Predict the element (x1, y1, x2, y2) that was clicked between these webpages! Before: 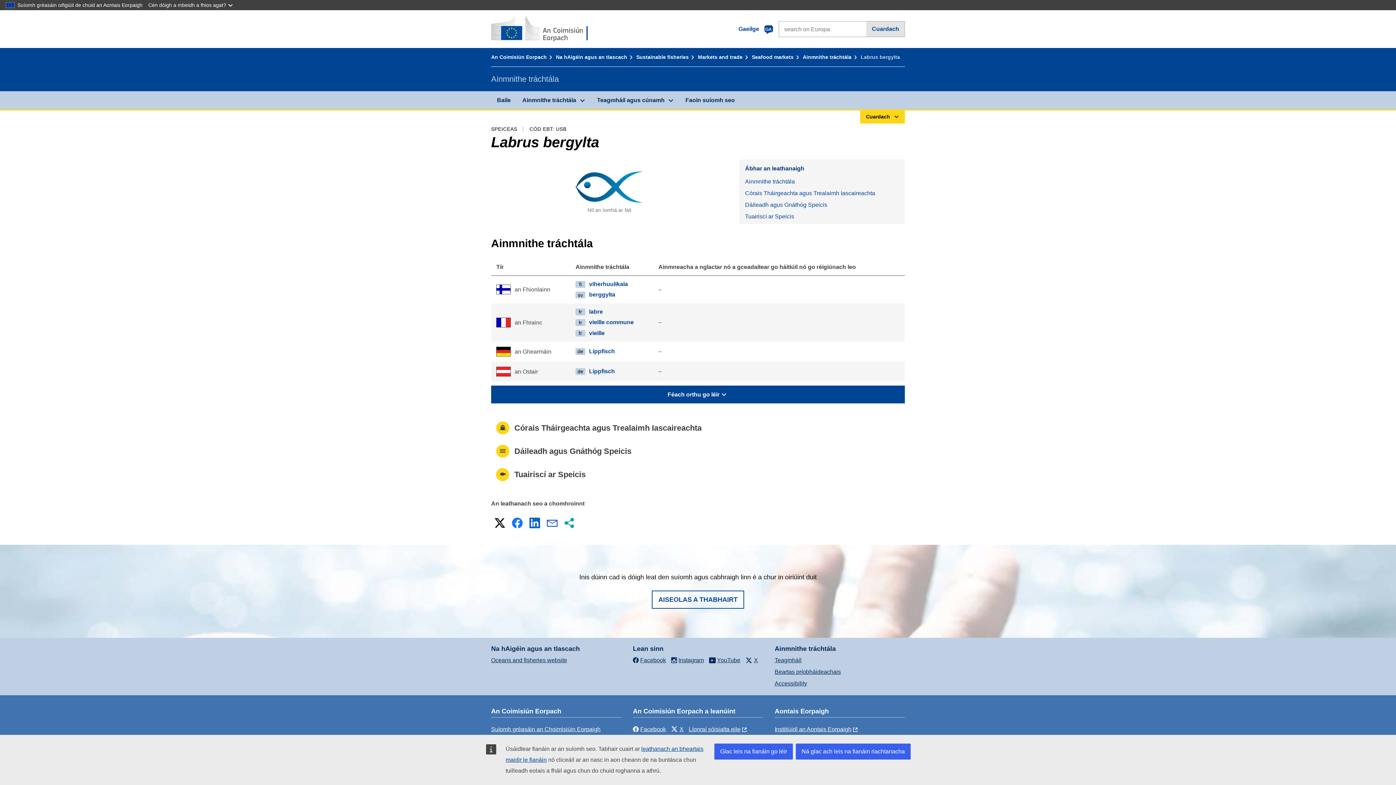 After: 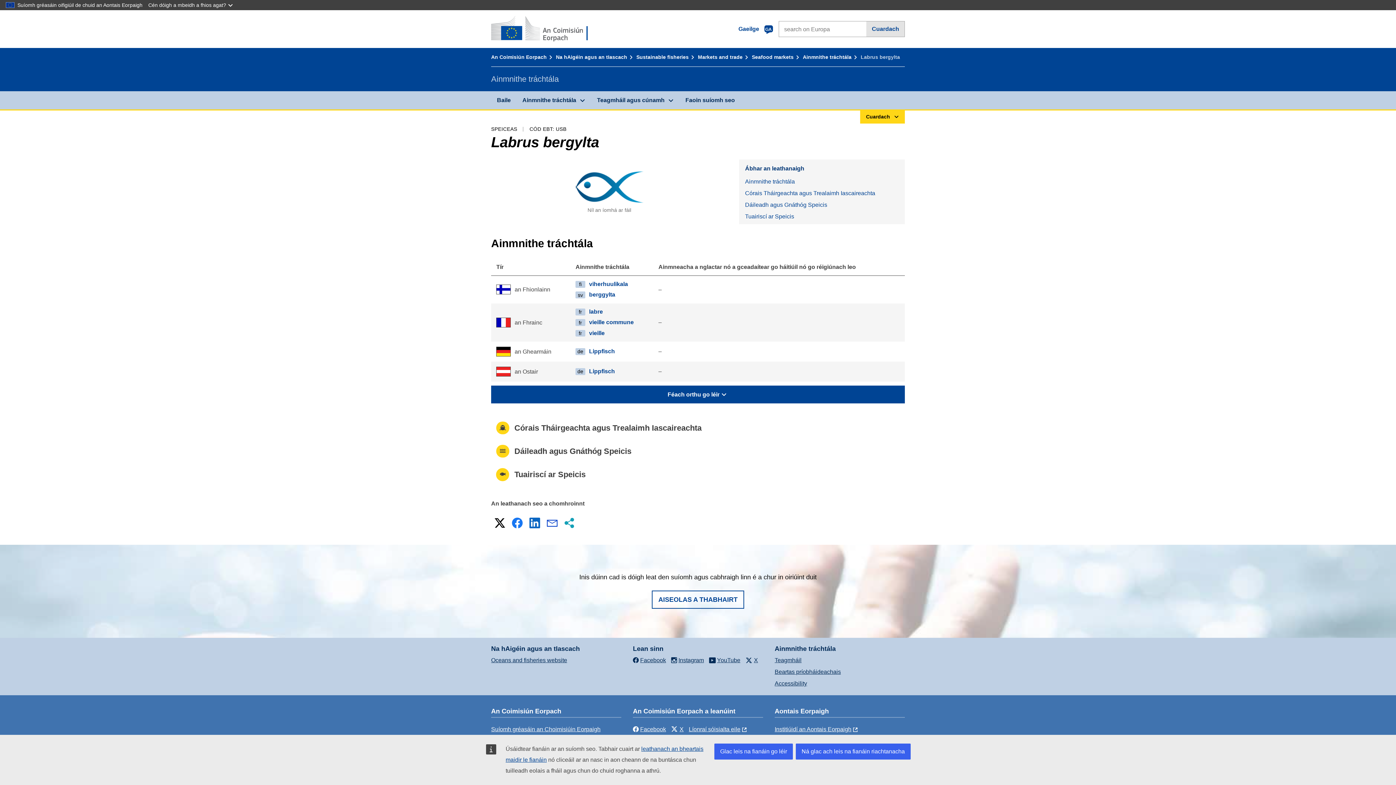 Action: bbox: (510, 516, 524, 530) label: Facebook